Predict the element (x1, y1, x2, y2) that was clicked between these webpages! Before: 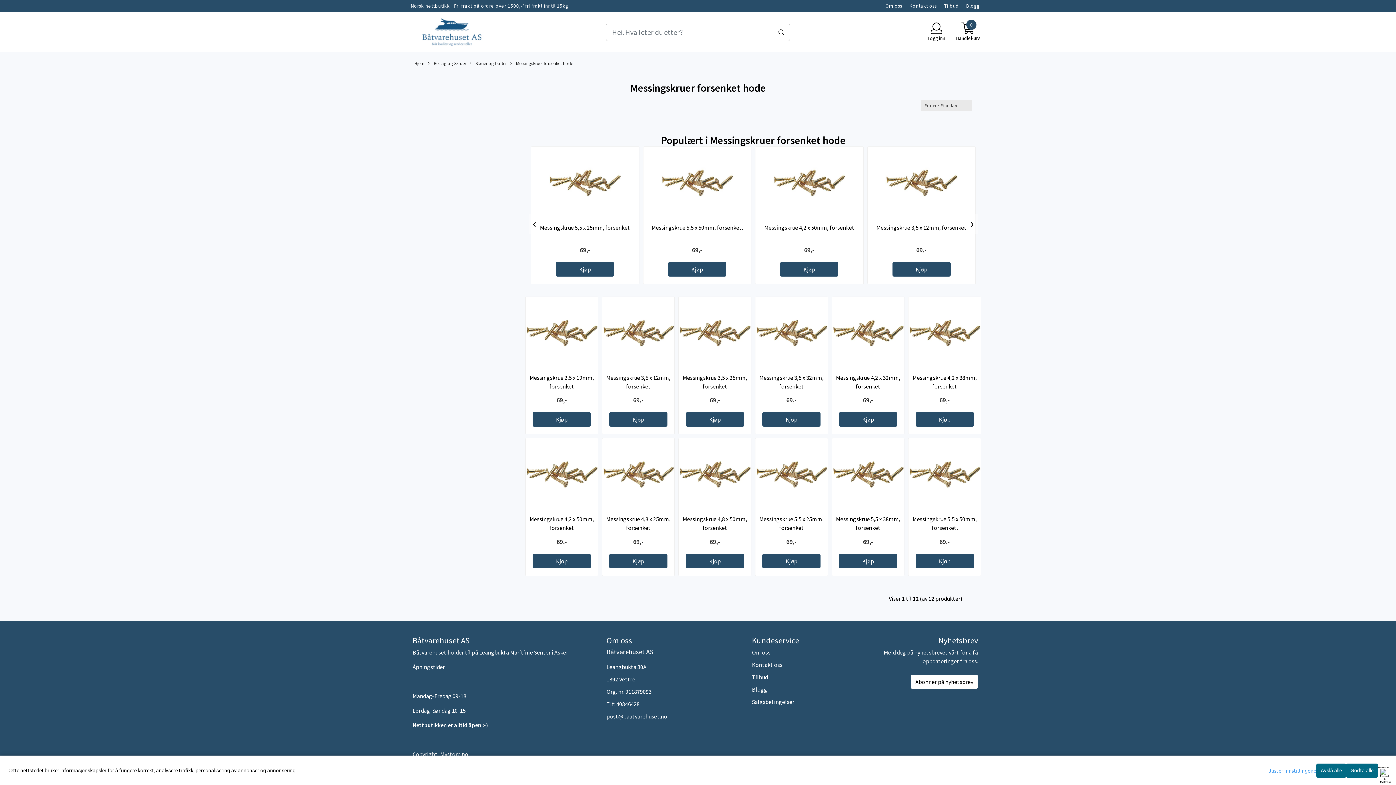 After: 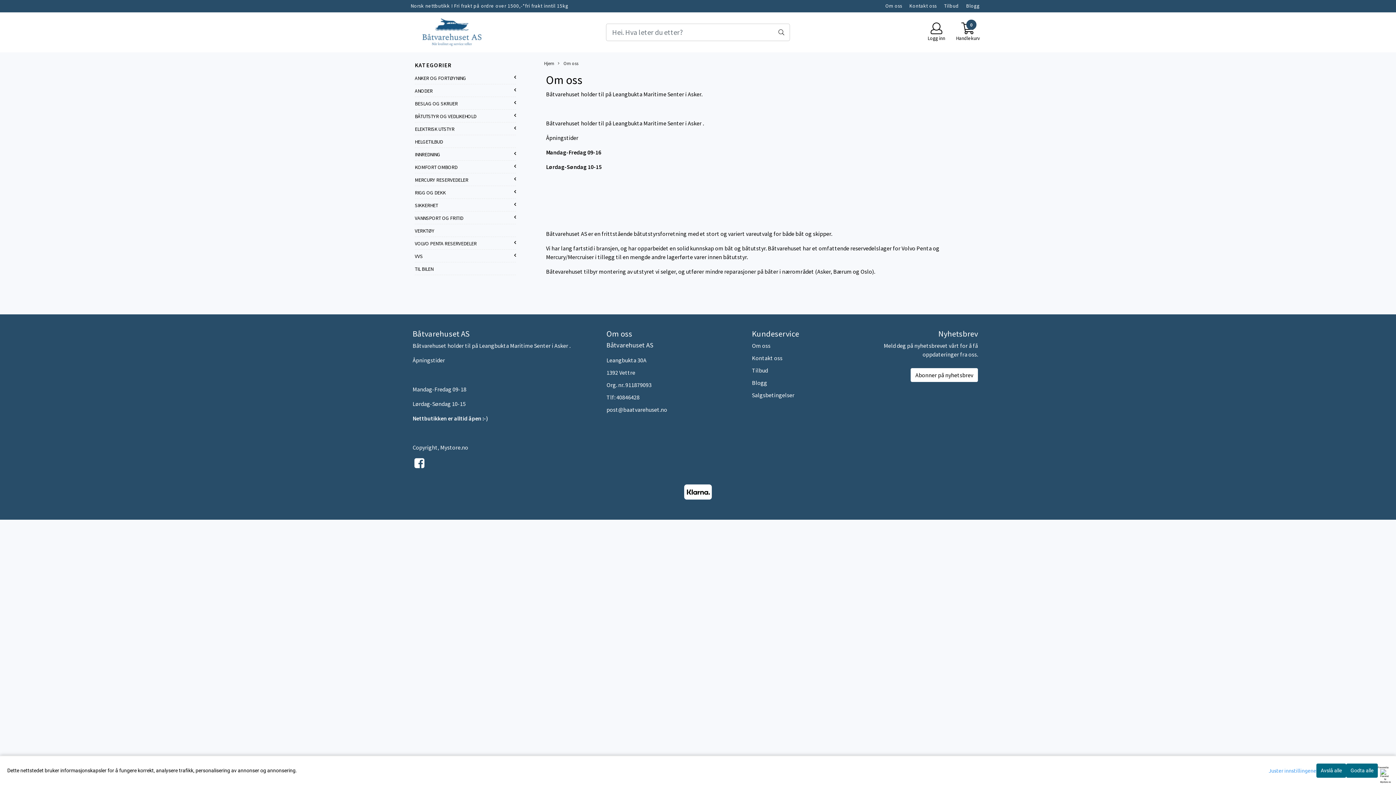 Action: label: Om oss bbox: (885, 2, 902, 9)